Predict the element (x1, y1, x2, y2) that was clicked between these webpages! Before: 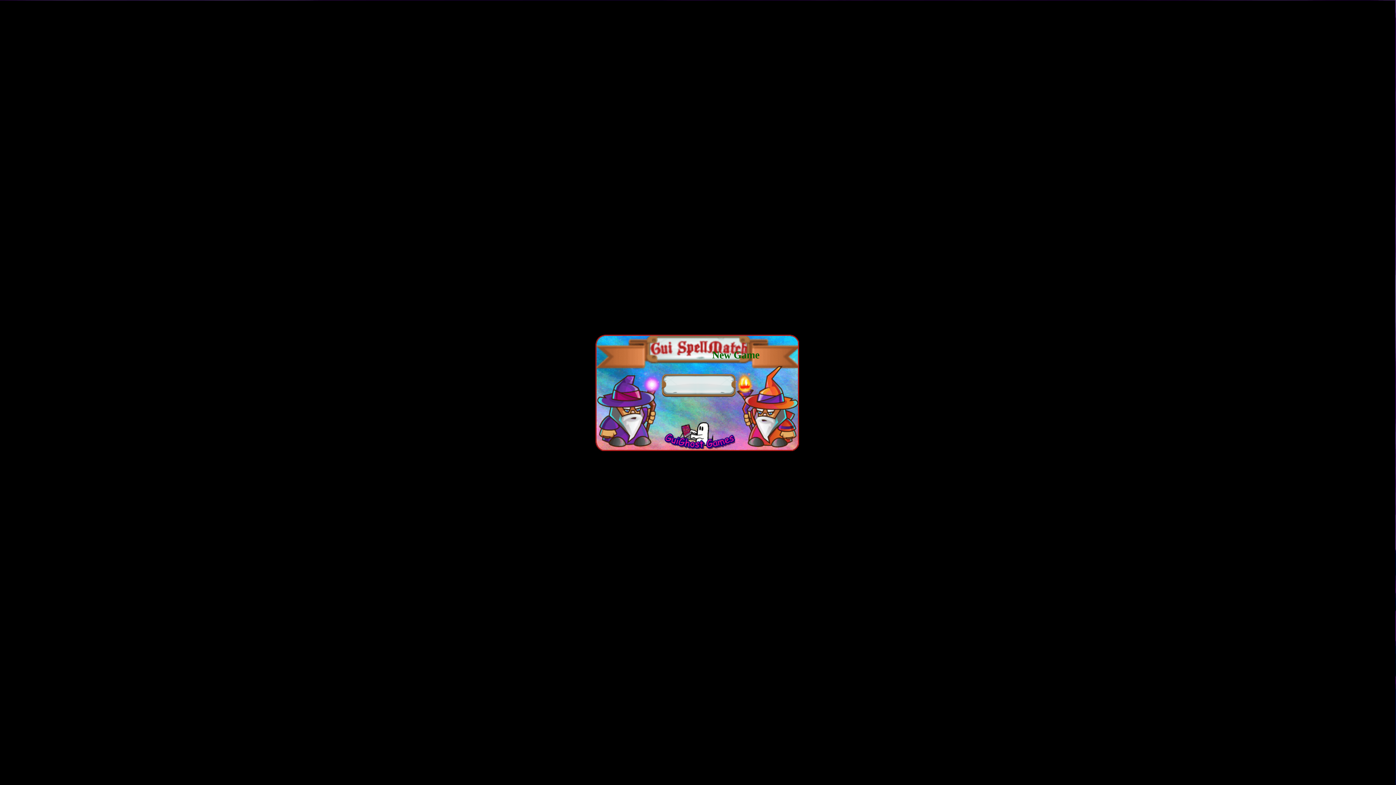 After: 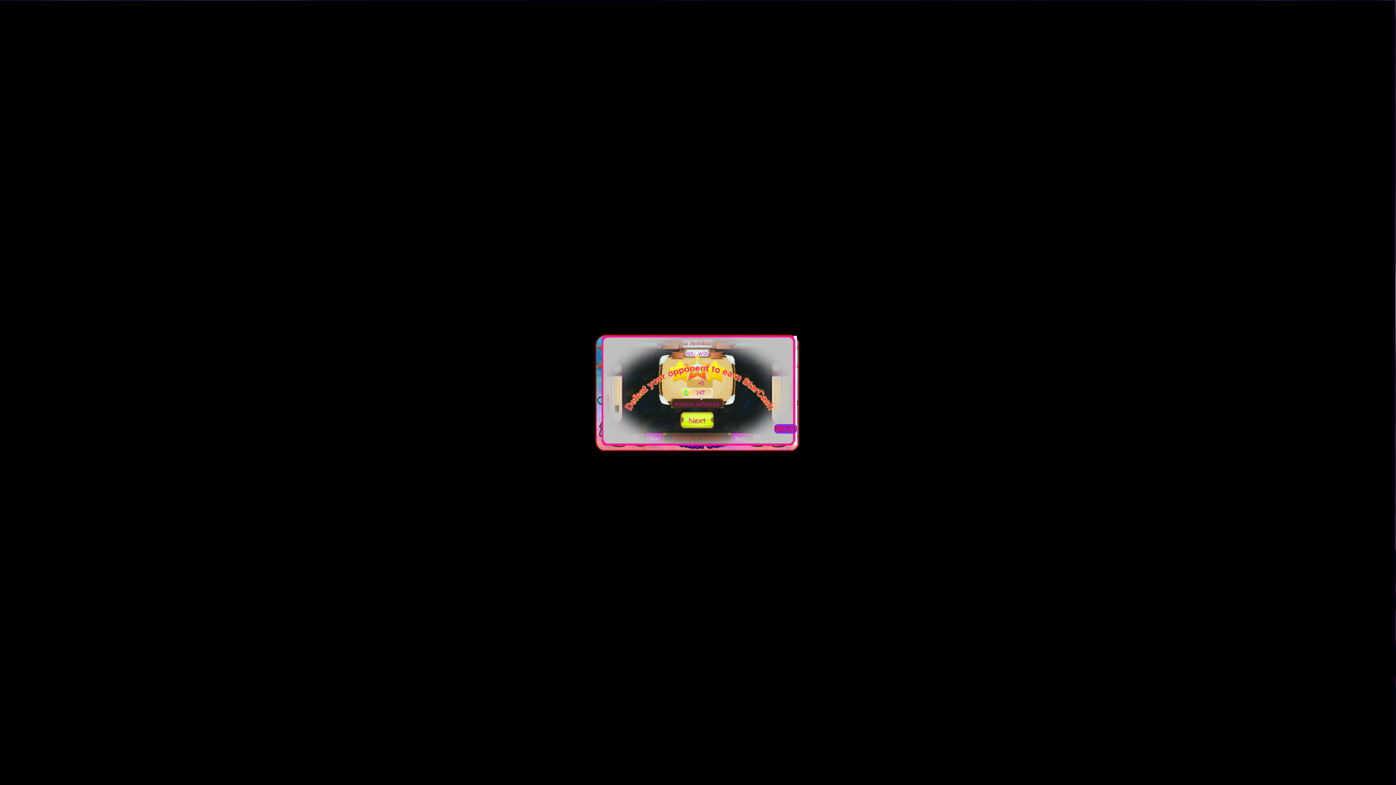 Action: label: New Game bbox: (699, 349, 772, 361)